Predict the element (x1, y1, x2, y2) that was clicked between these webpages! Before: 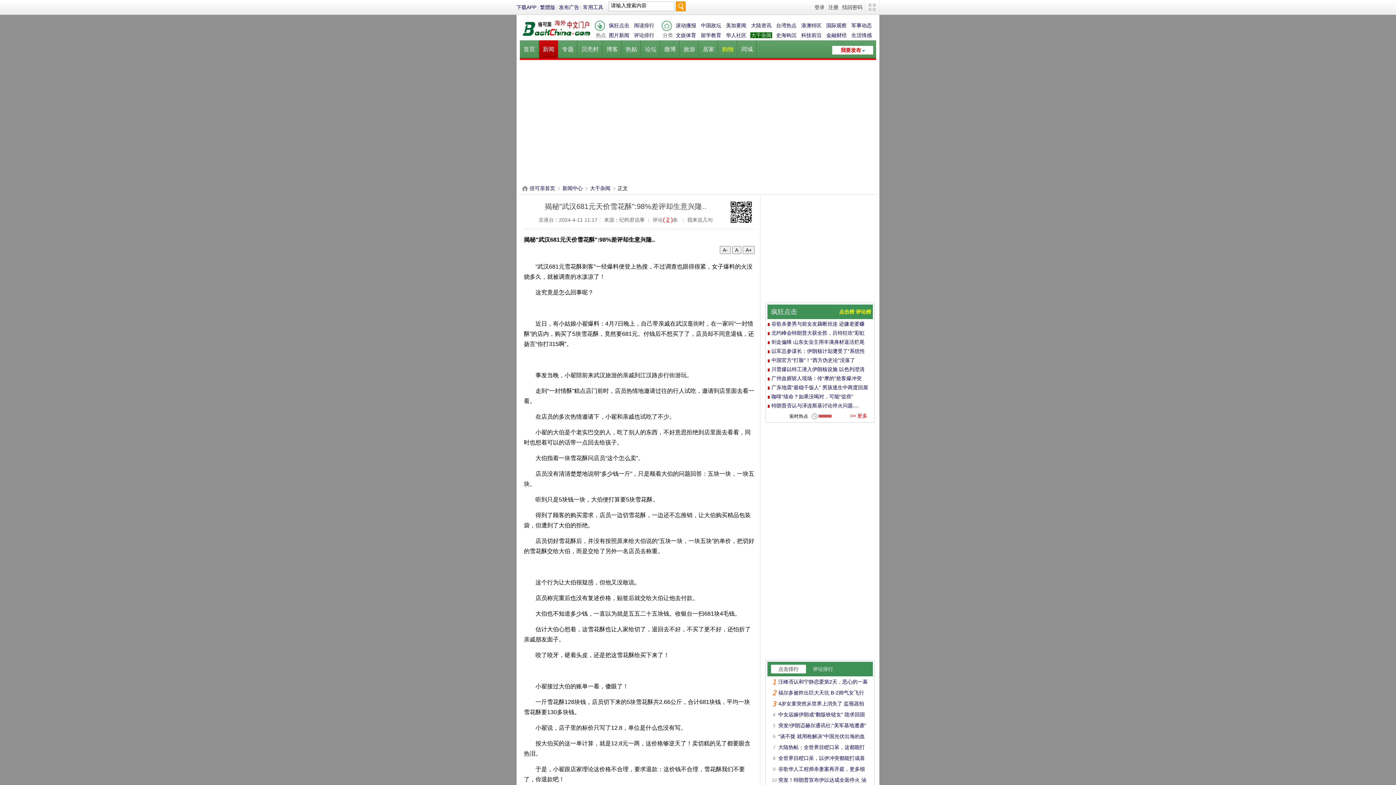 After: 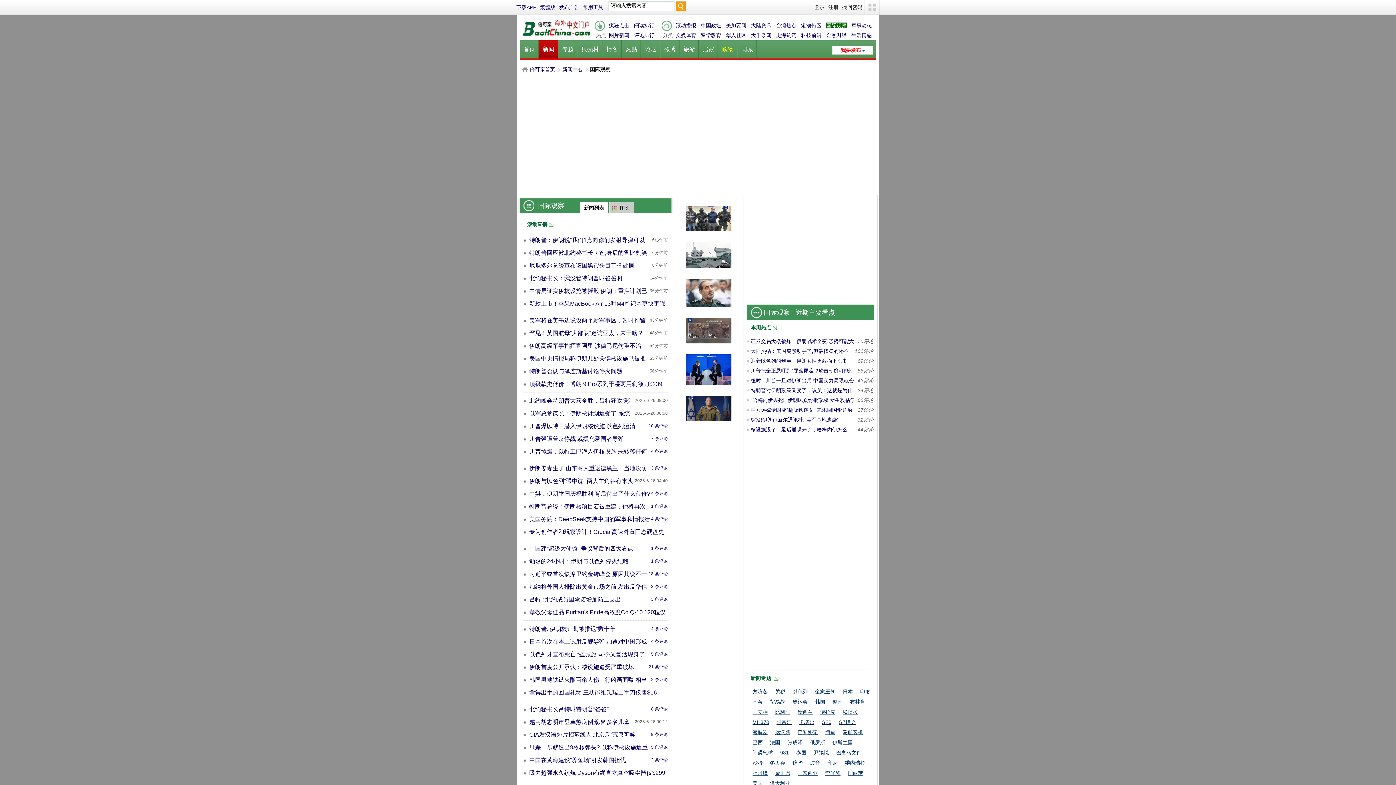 Action: label: 国际观察 bbox: (825, 22, 847, 28)